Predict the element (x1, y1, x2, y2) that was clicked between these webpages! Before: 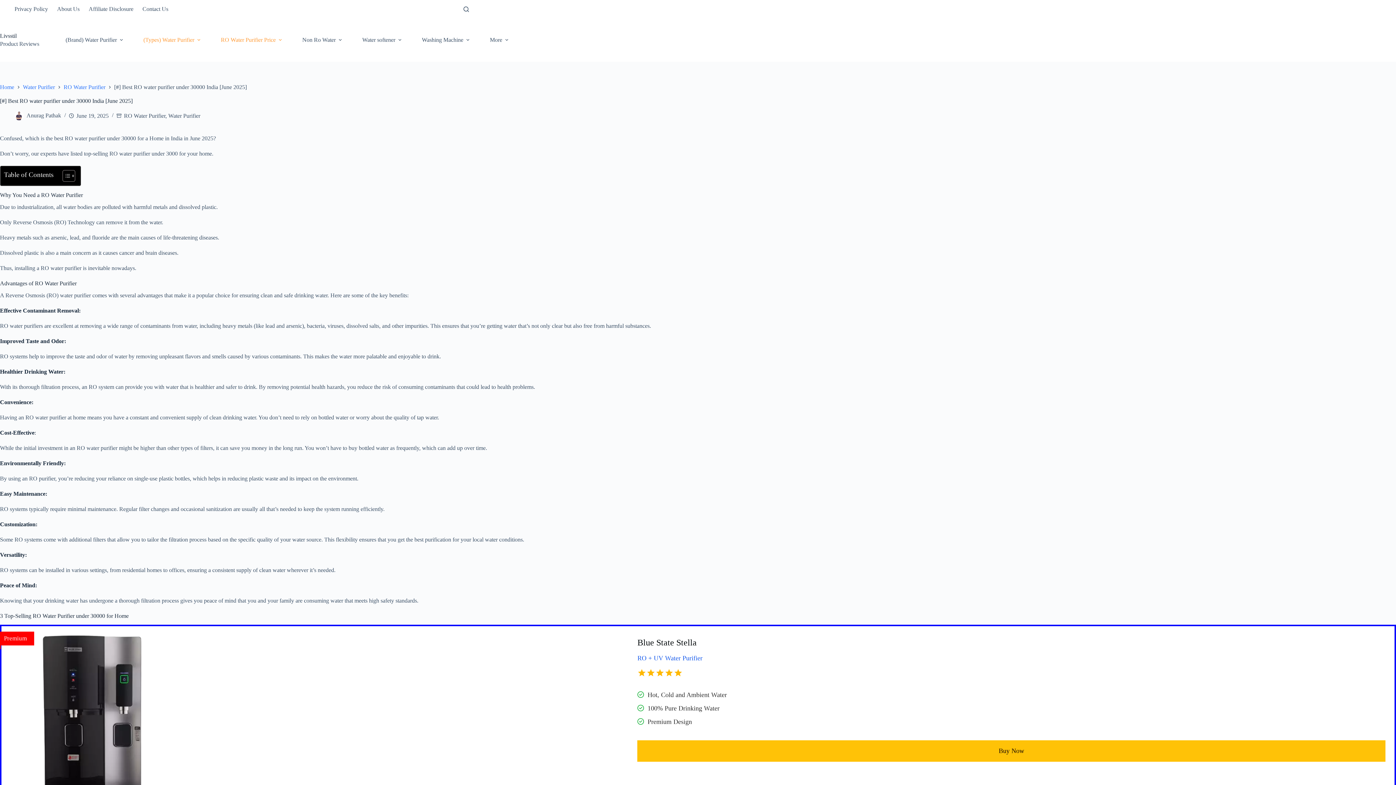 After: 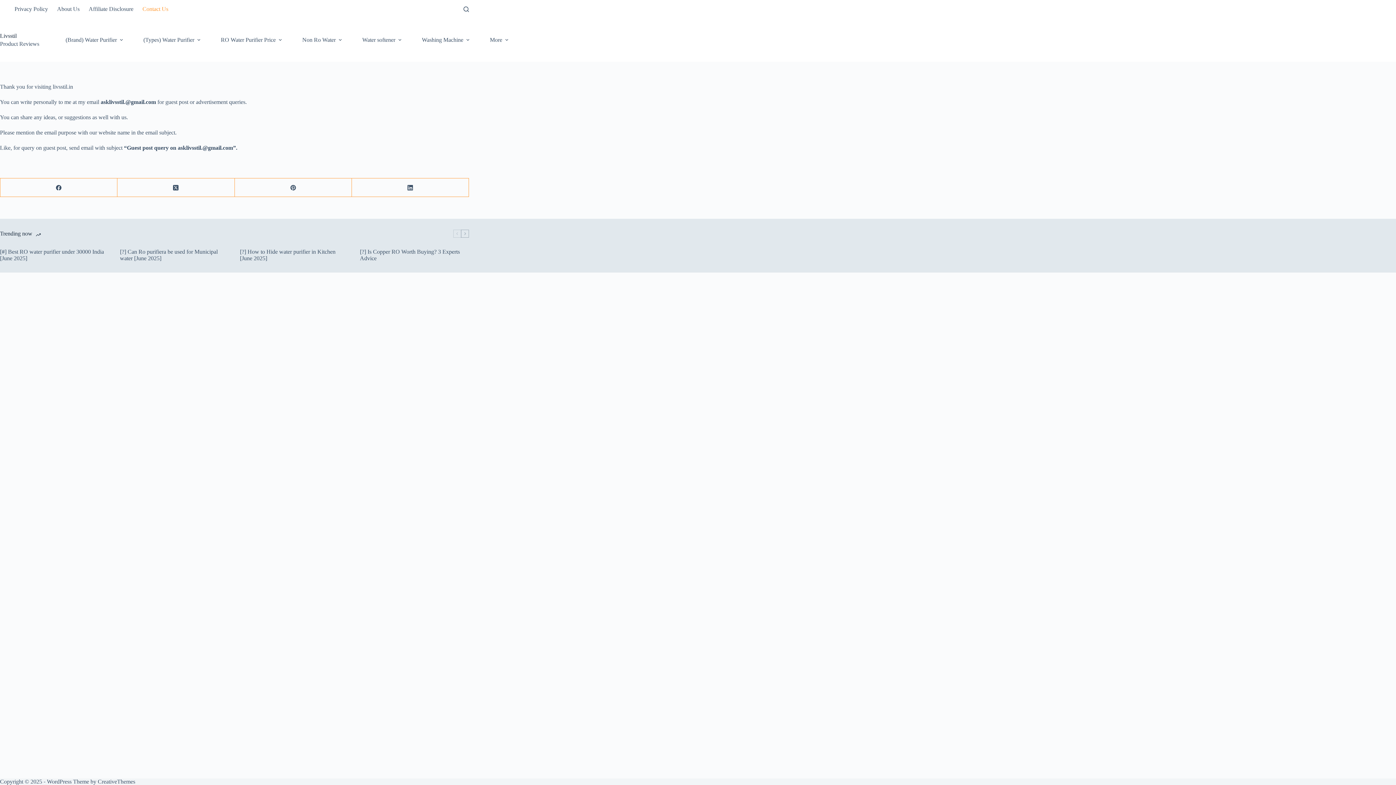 Action: label: Contact Us bbox: (138, 0, 172, 18)